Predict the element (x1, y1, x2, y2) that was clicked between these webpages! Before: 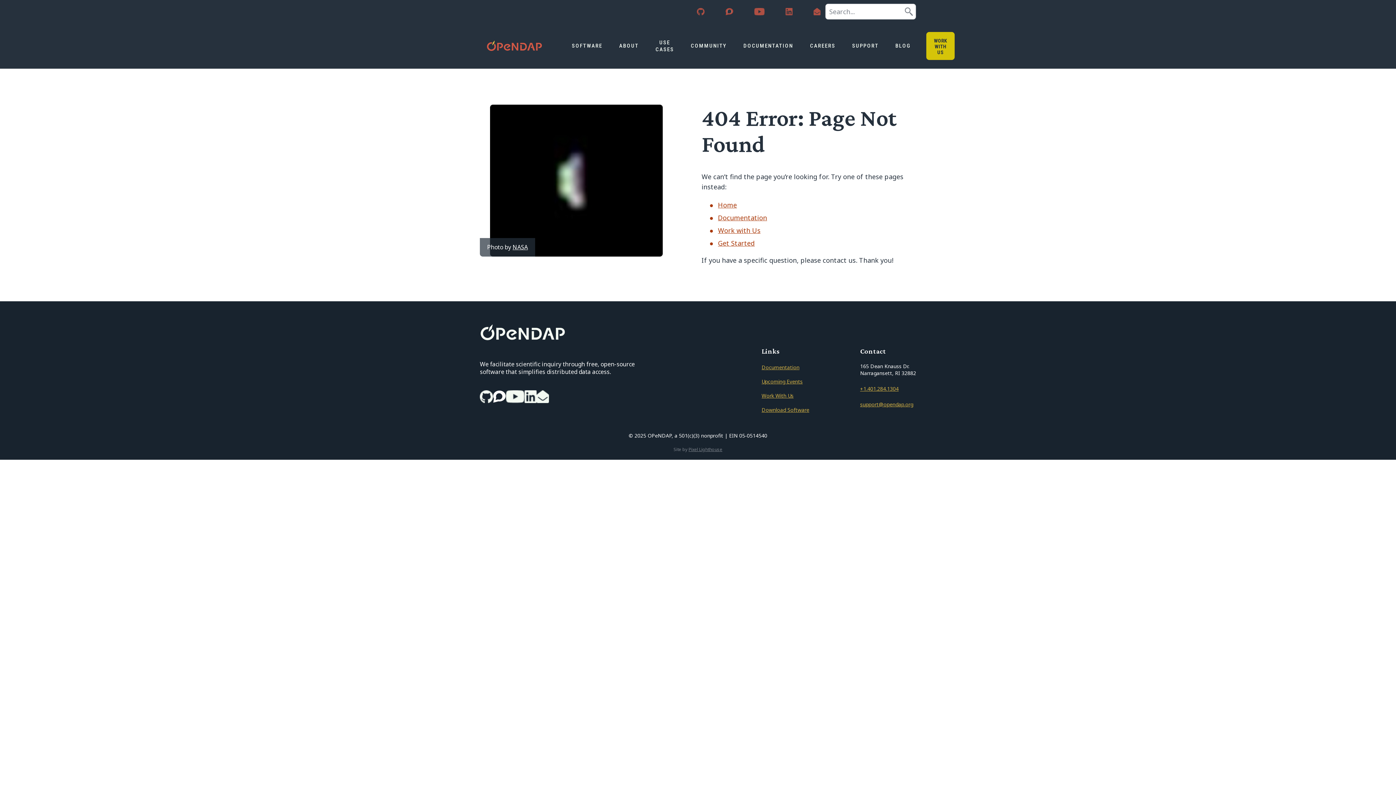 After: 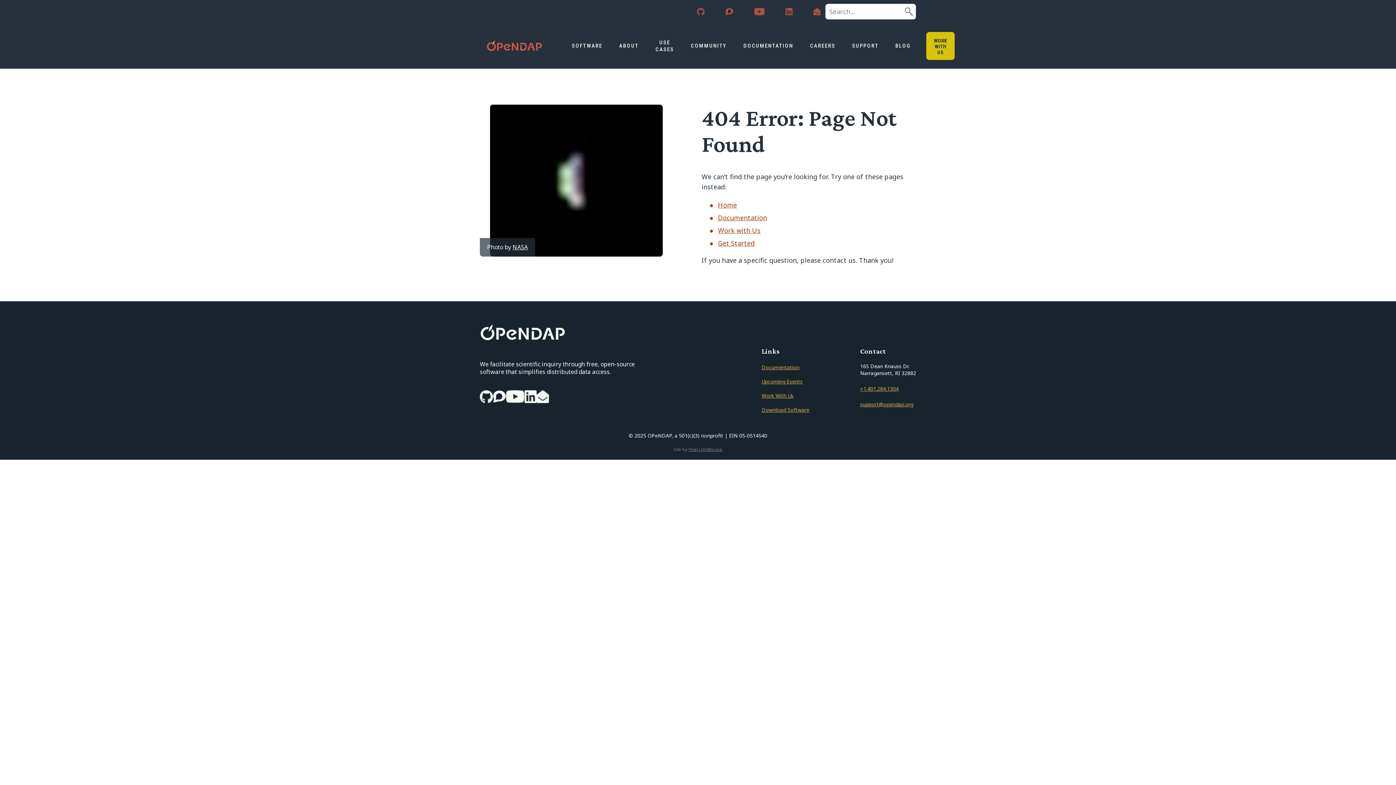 Action: label: Get Started bbox: (718, 238, 754, 247)